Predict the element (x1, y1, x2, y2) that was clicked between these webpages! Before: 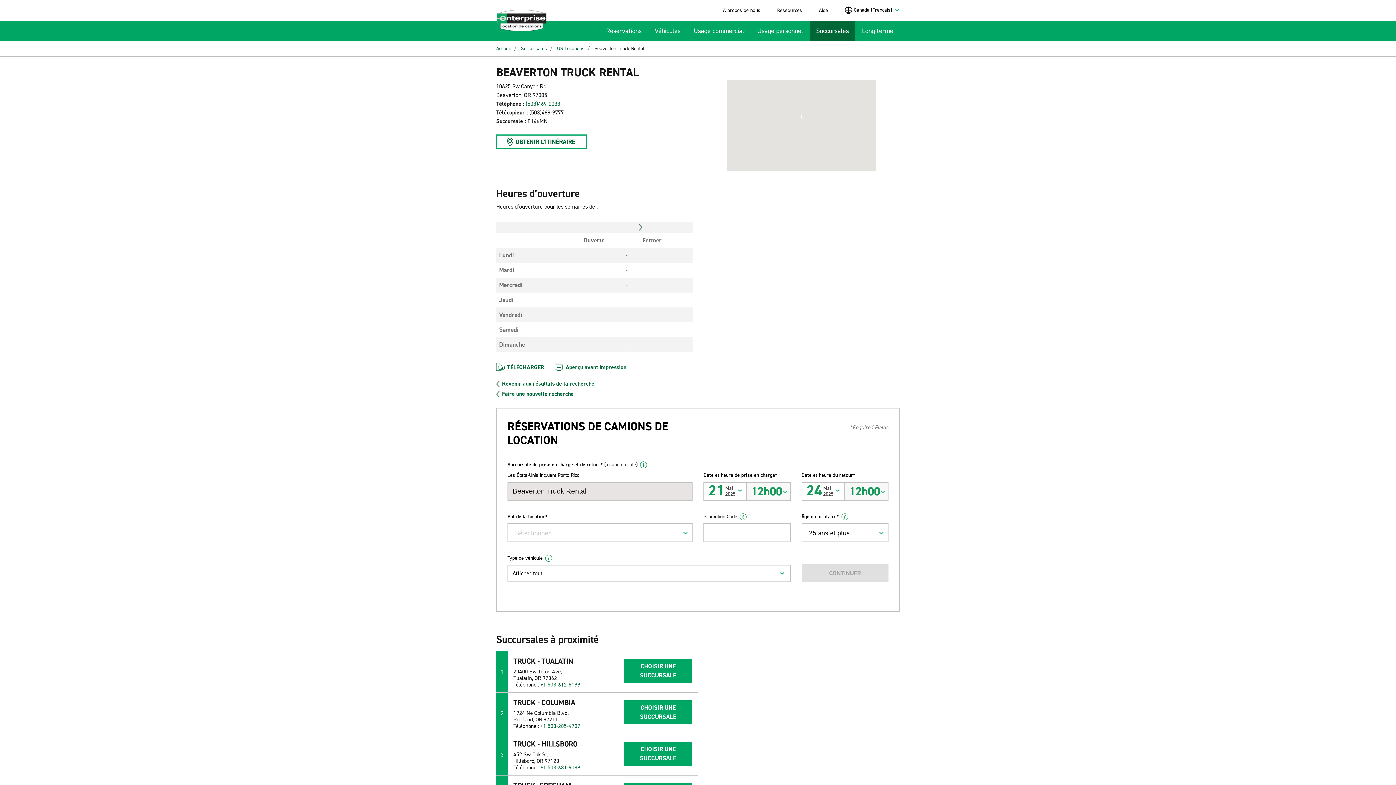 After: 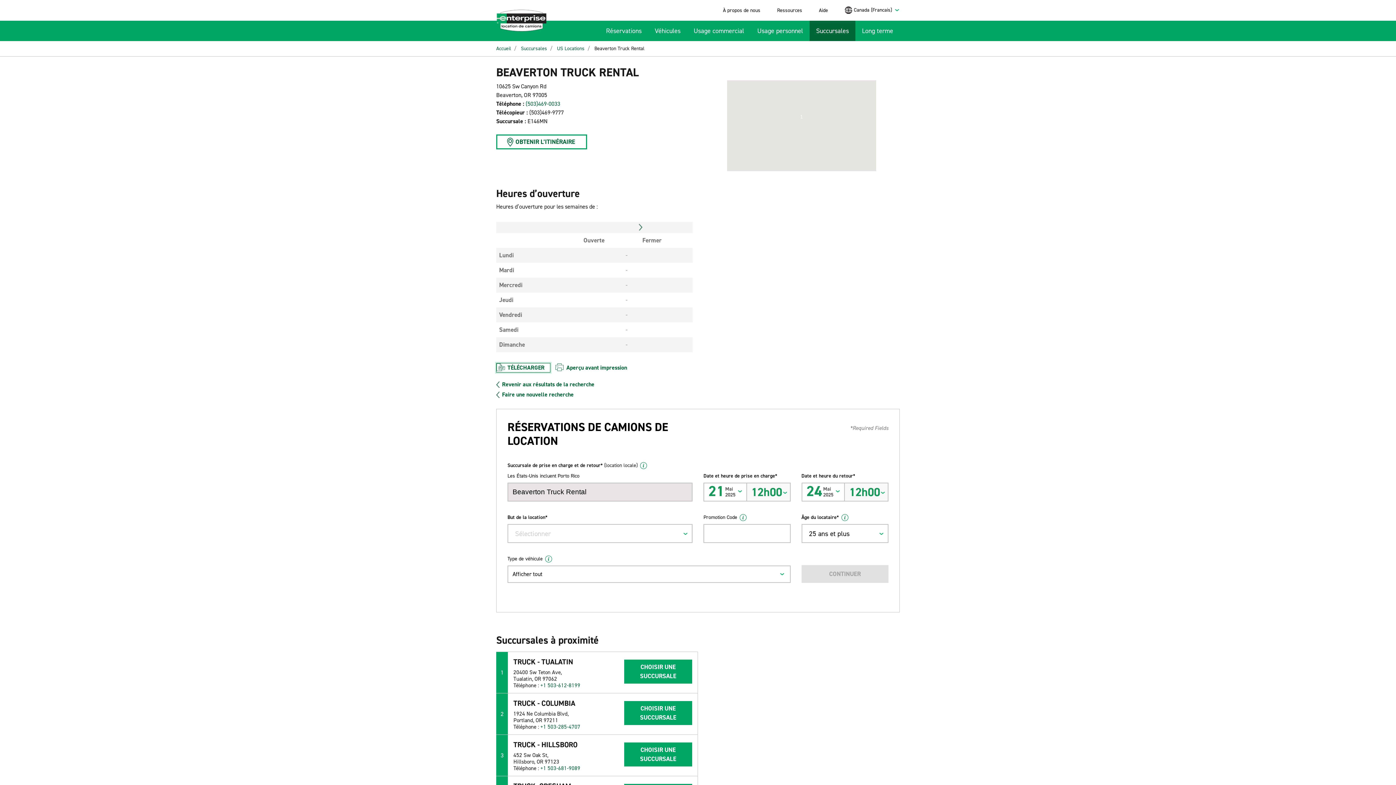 Action: bbox: (496, 363, 549, 372) label: TÉLÉCHARGER